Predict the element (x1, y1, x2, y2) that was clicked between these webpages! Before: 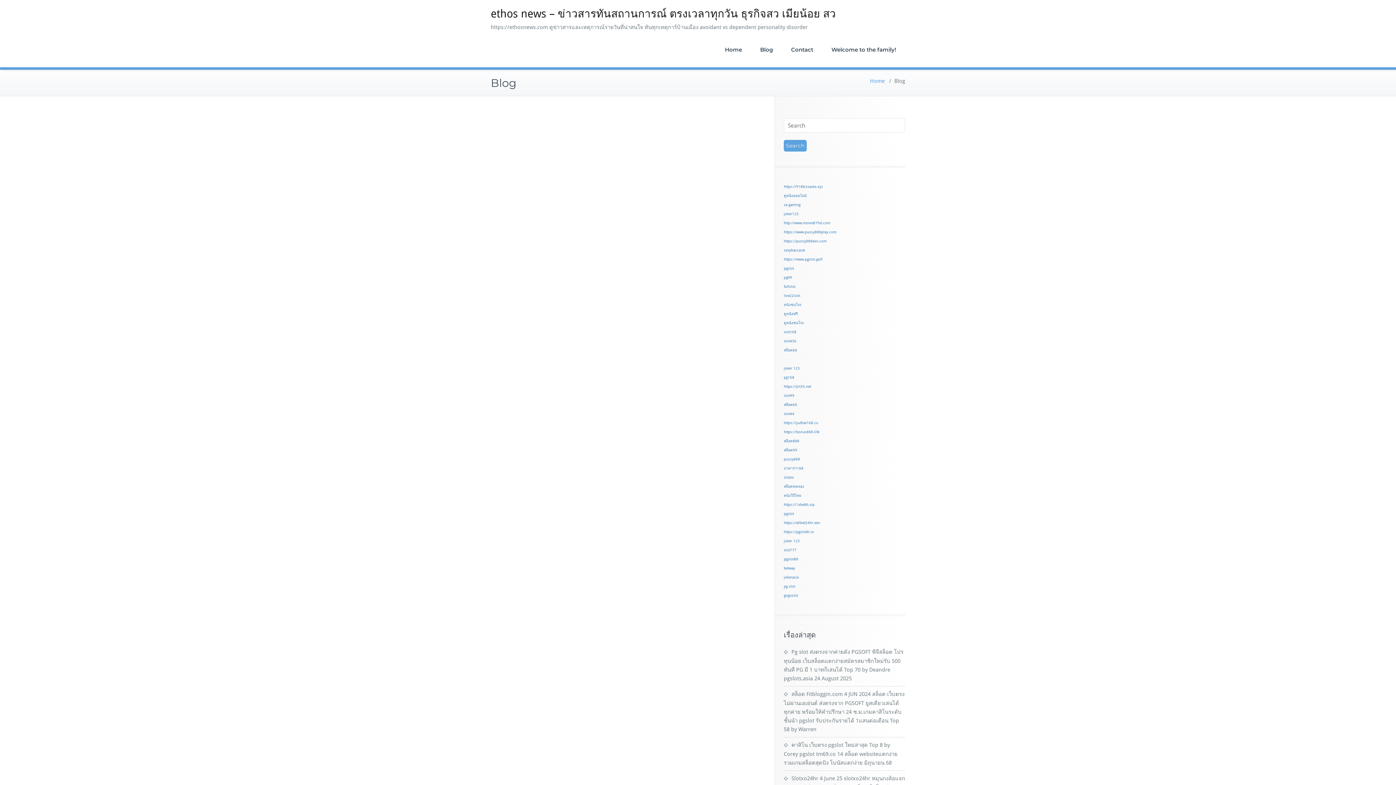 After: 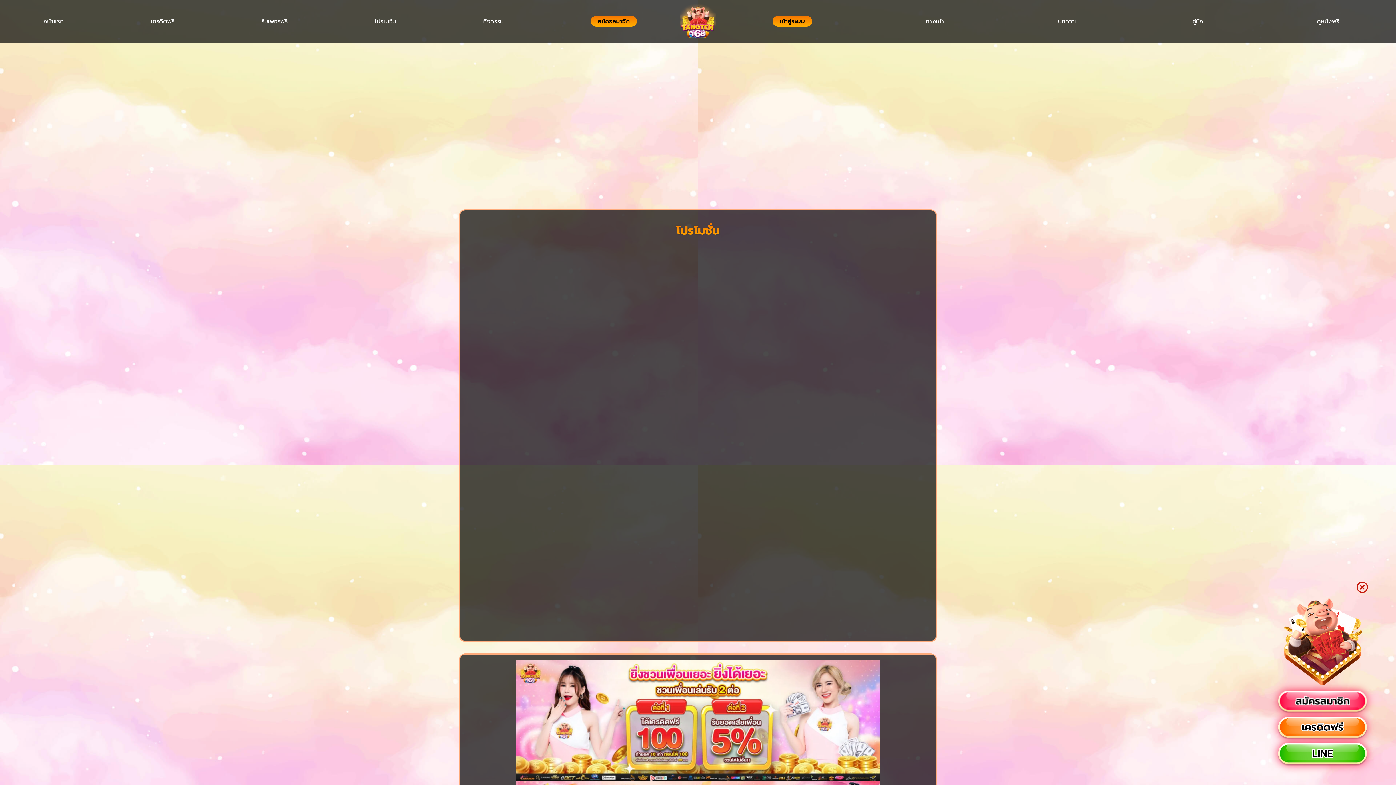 Action: bbox: (784, 484, 804, 488) label: สล็อตทดลอง